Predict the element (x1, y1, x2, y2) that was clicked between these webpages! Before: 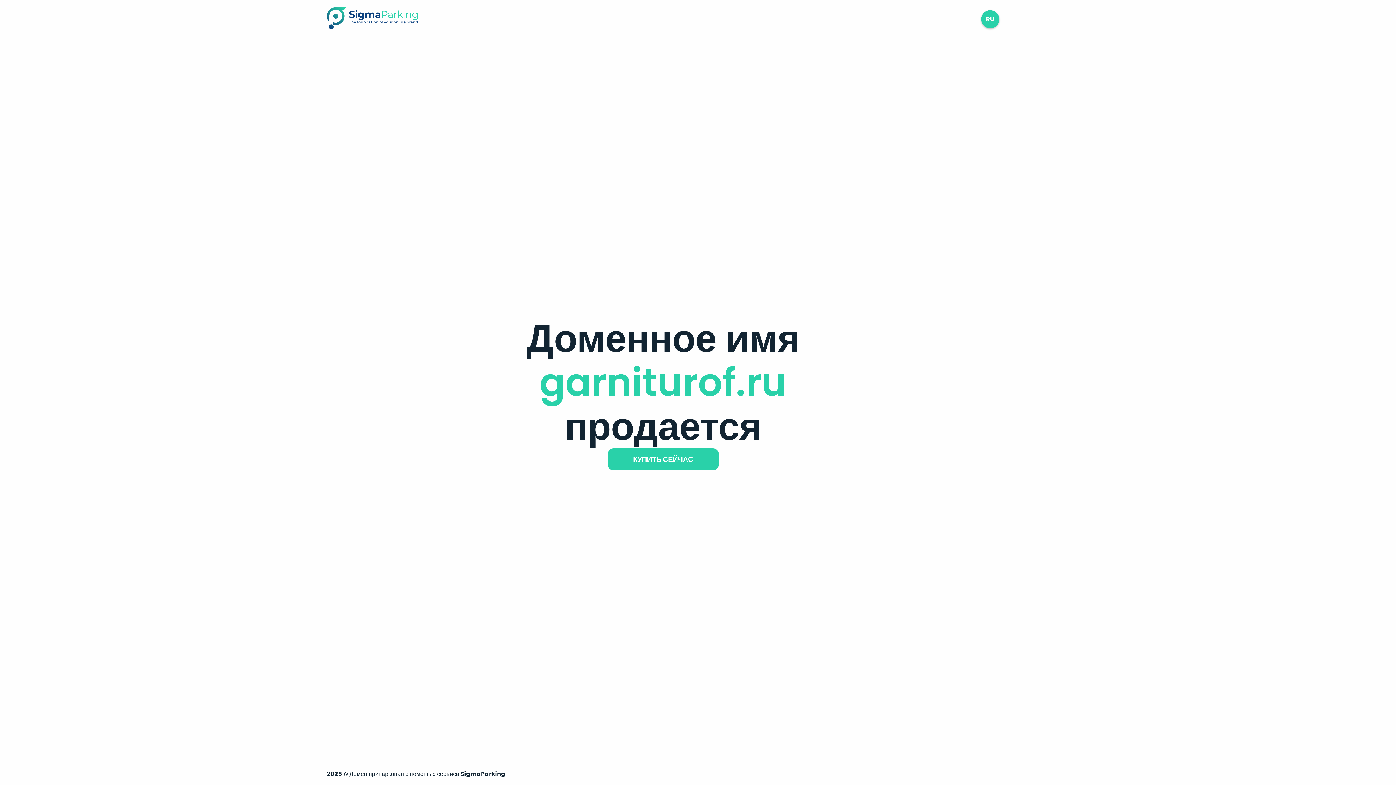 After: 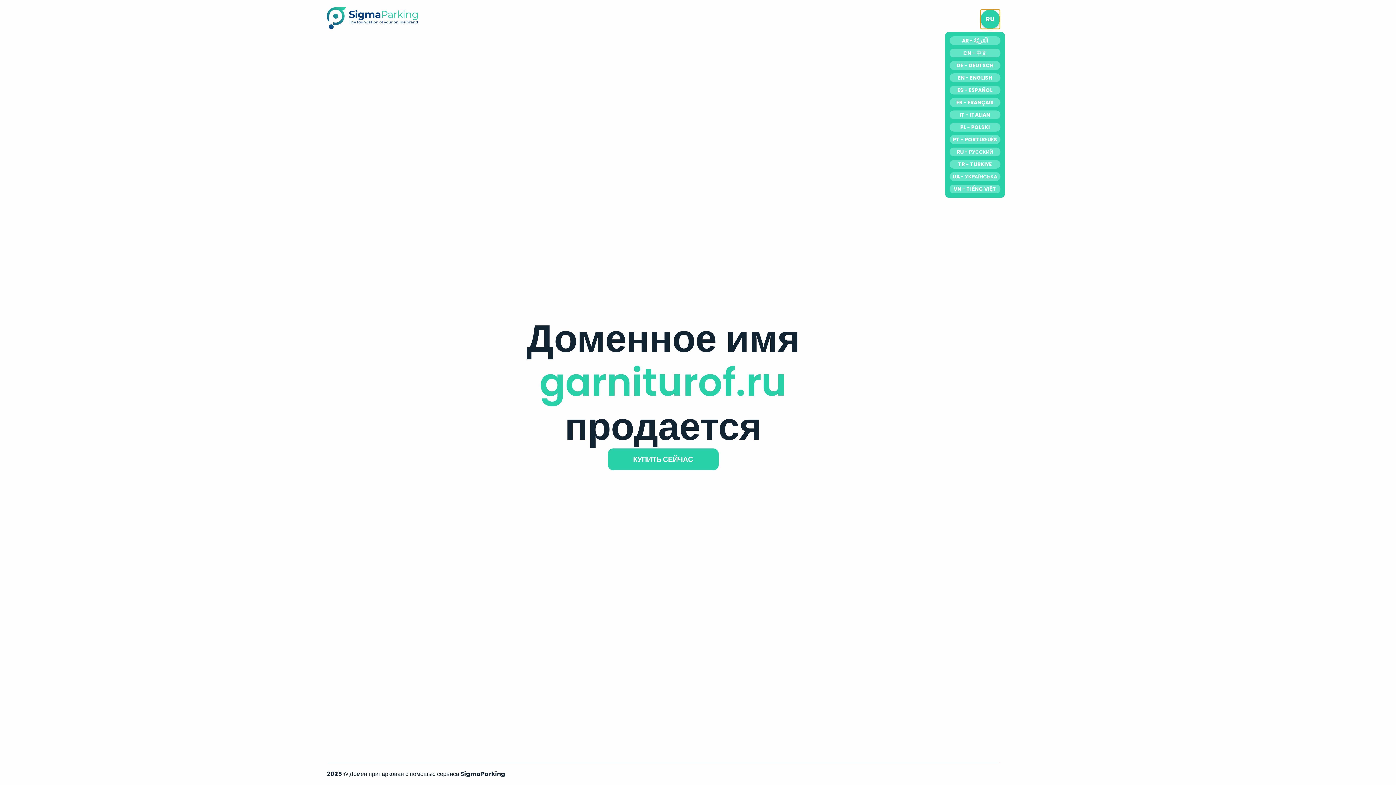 Action: bbox: (981, 10, 999, 28) label: RU